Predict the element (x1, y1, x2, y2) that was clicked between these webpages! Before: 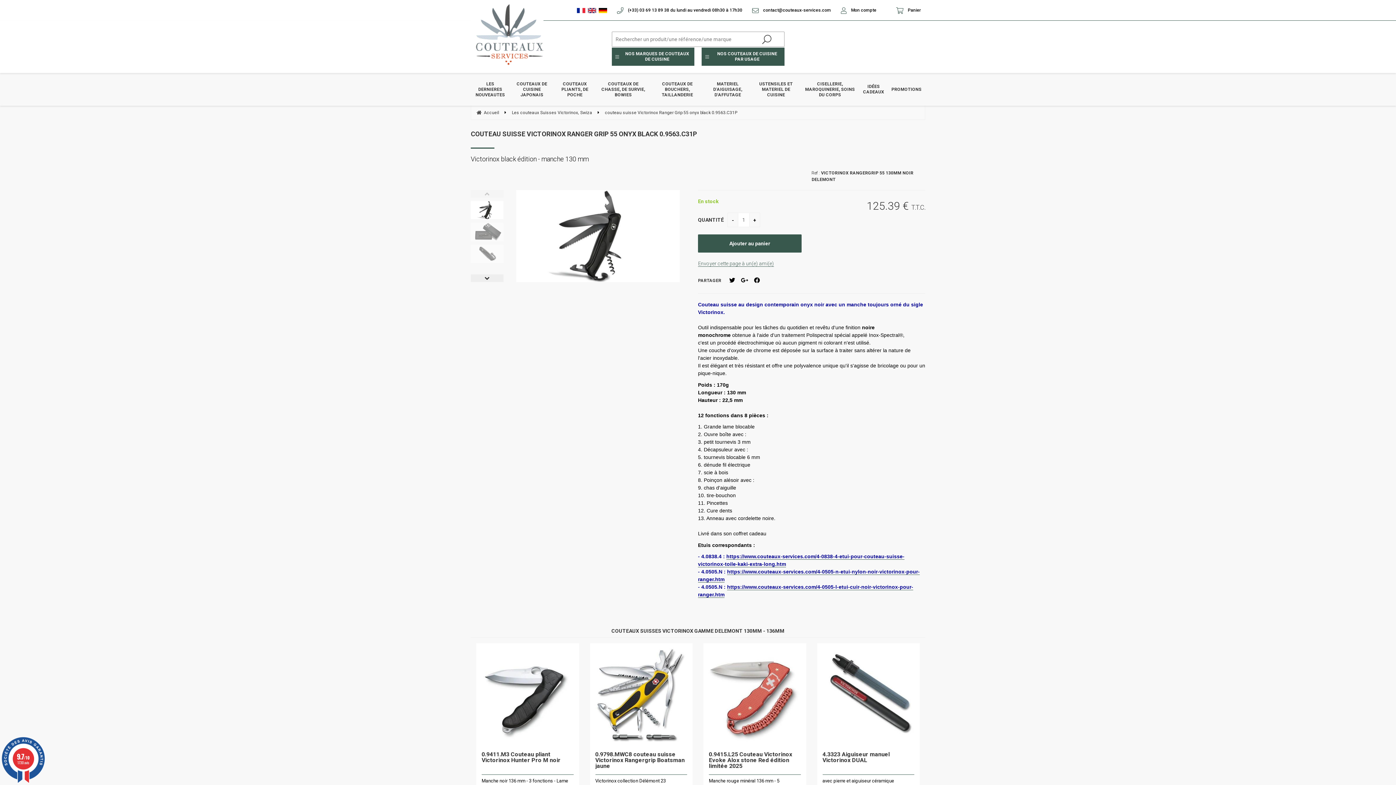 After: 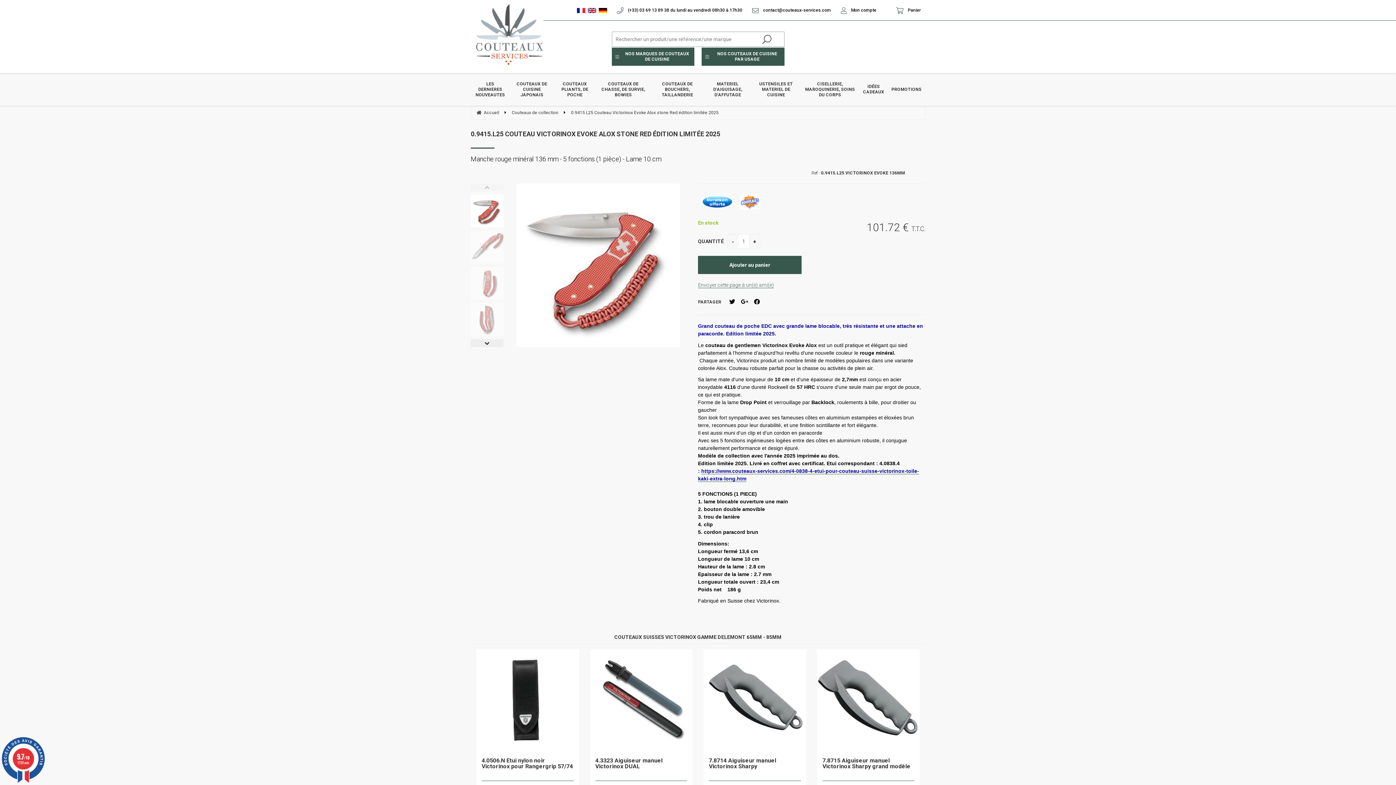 Action: bbox: (703, 643, 806, 746)